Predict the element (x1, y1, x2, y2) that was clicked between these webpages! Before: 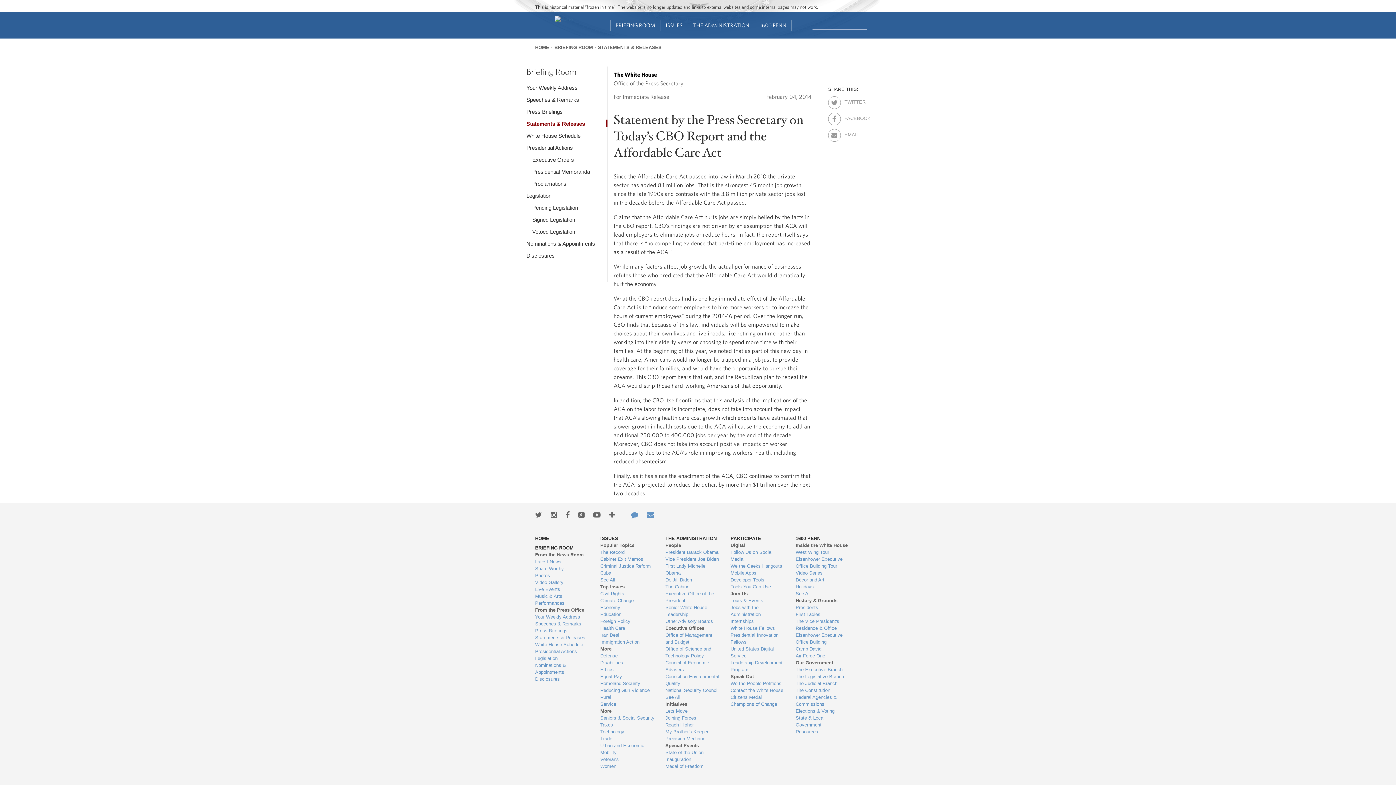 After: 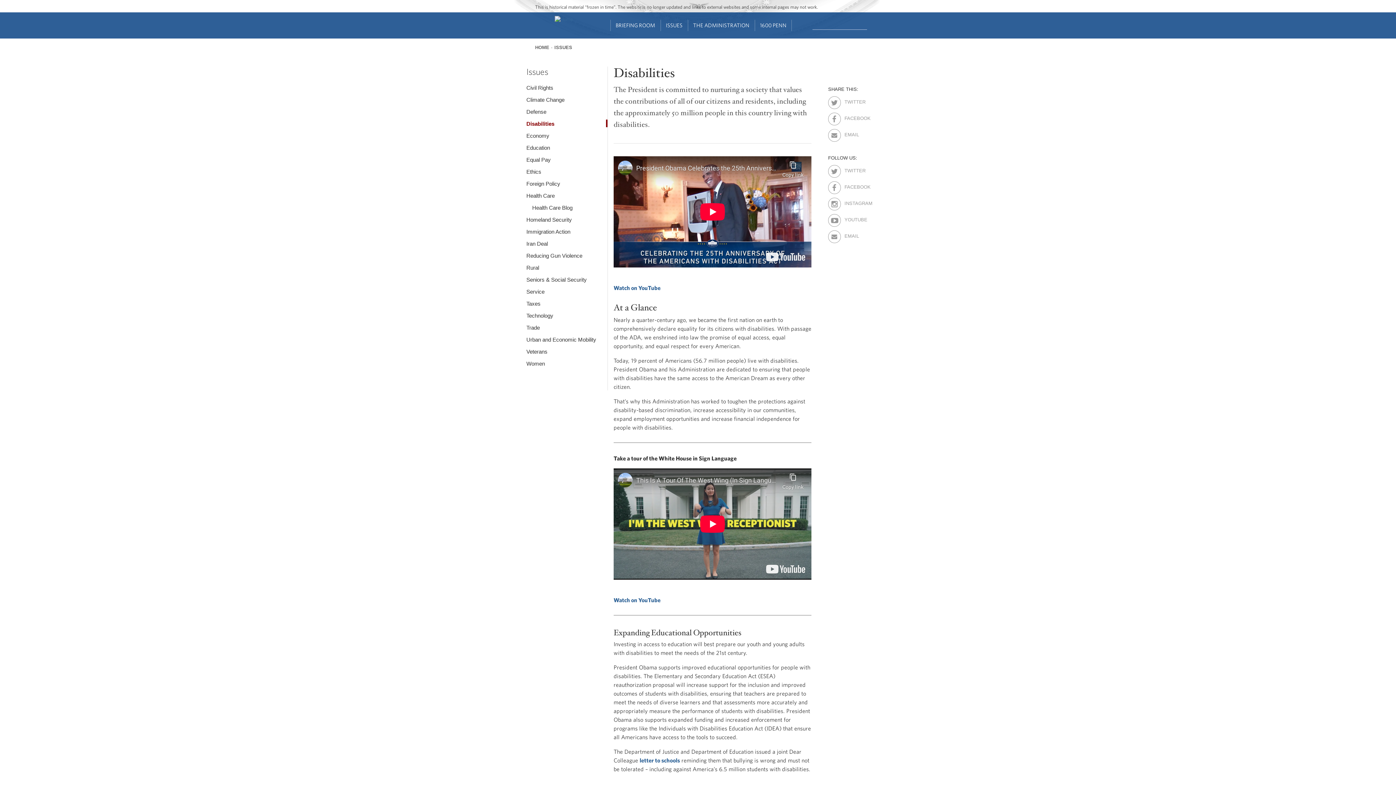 Action: label: Disabilities bbox: (600, 659, 654, 666)